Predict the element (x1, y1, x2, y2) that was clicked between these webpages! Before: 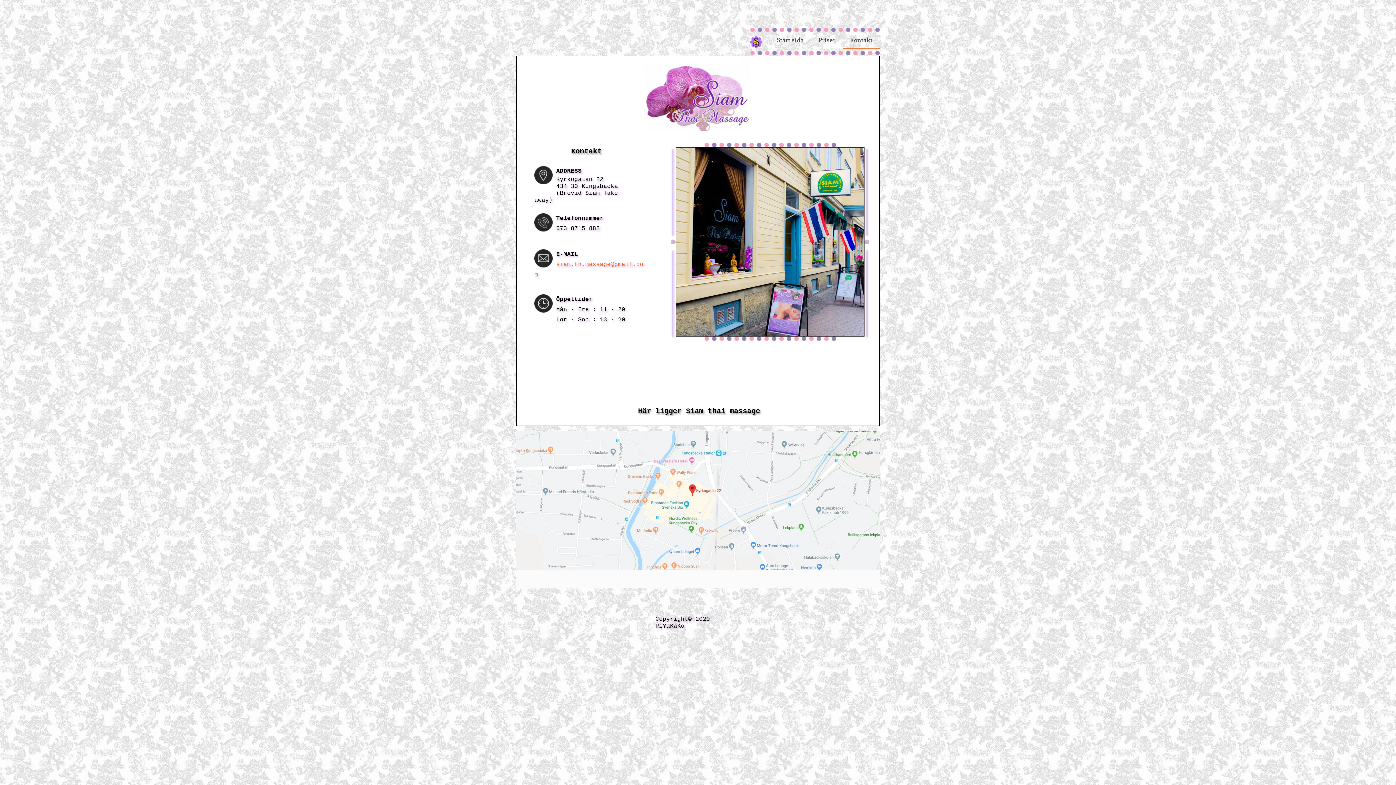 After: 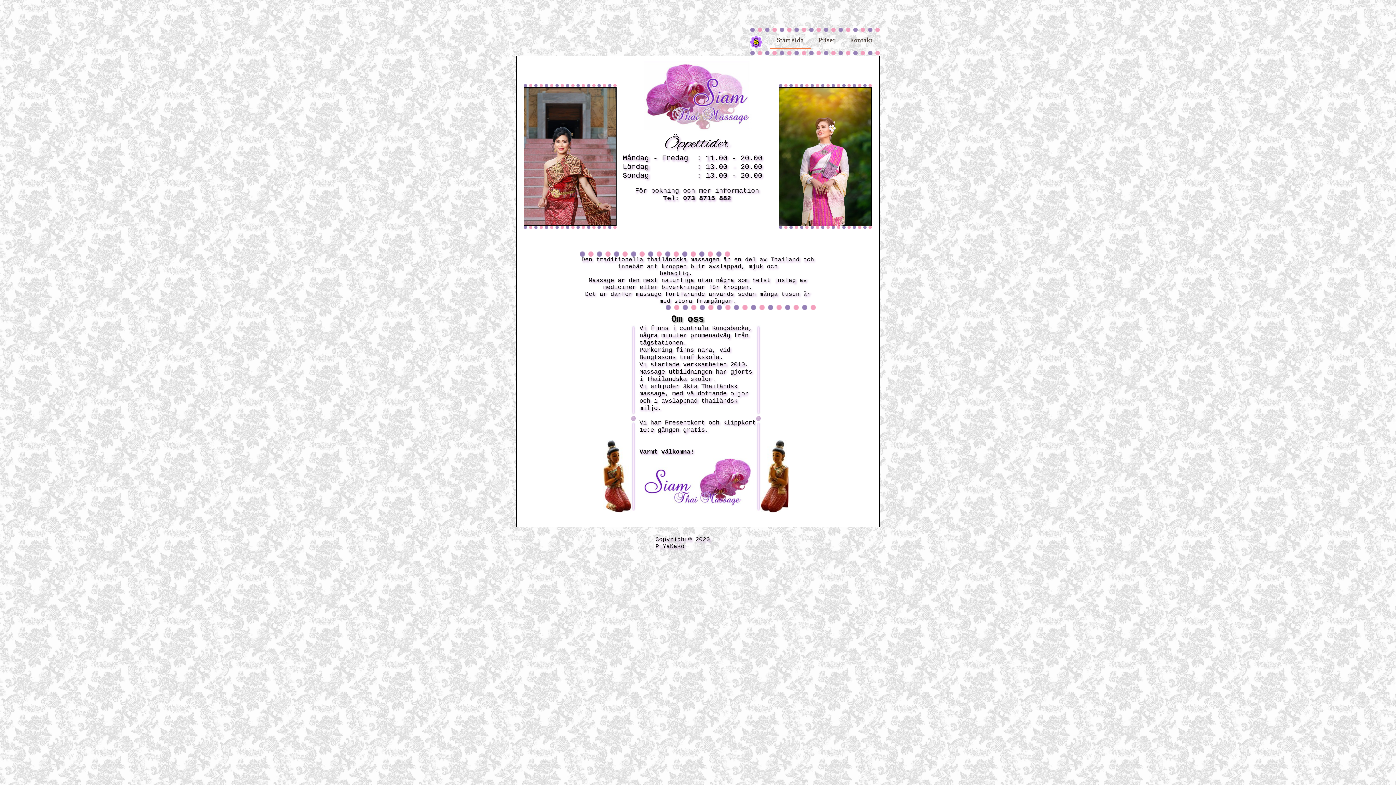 Action: bbox: (750, 36, 762, 48)